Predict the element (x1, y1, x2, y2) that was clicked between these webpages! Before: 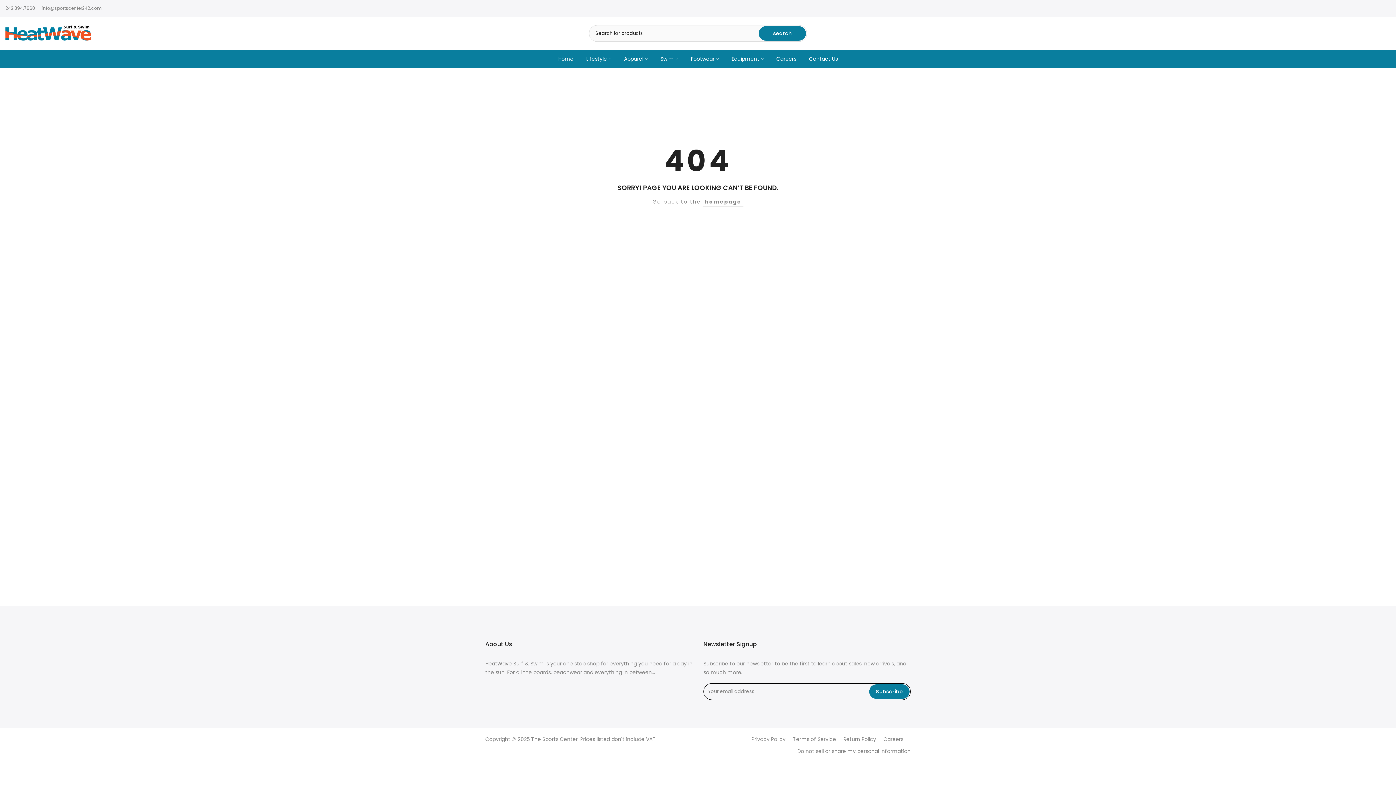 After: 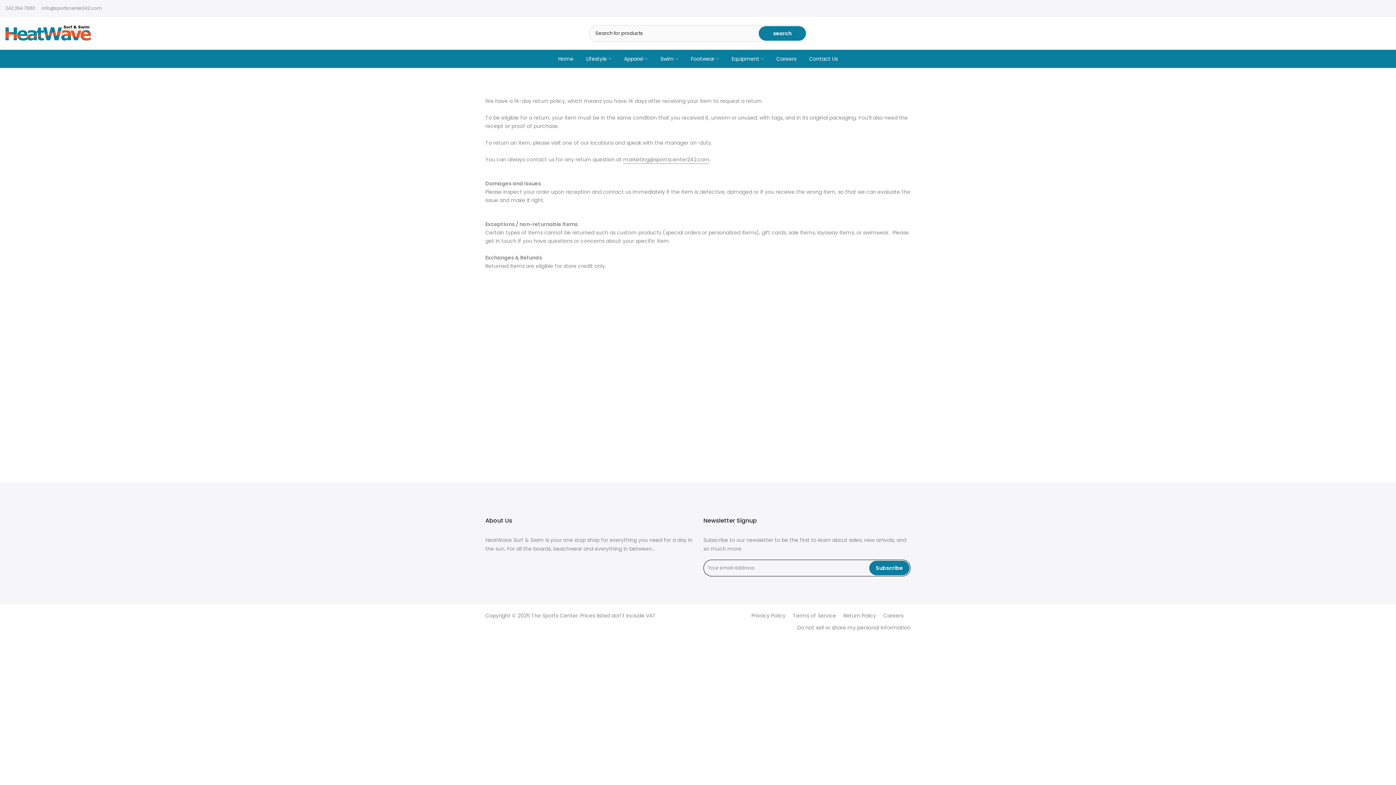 Action: bbox: (843, 736, 876, 743) label: Return Policy